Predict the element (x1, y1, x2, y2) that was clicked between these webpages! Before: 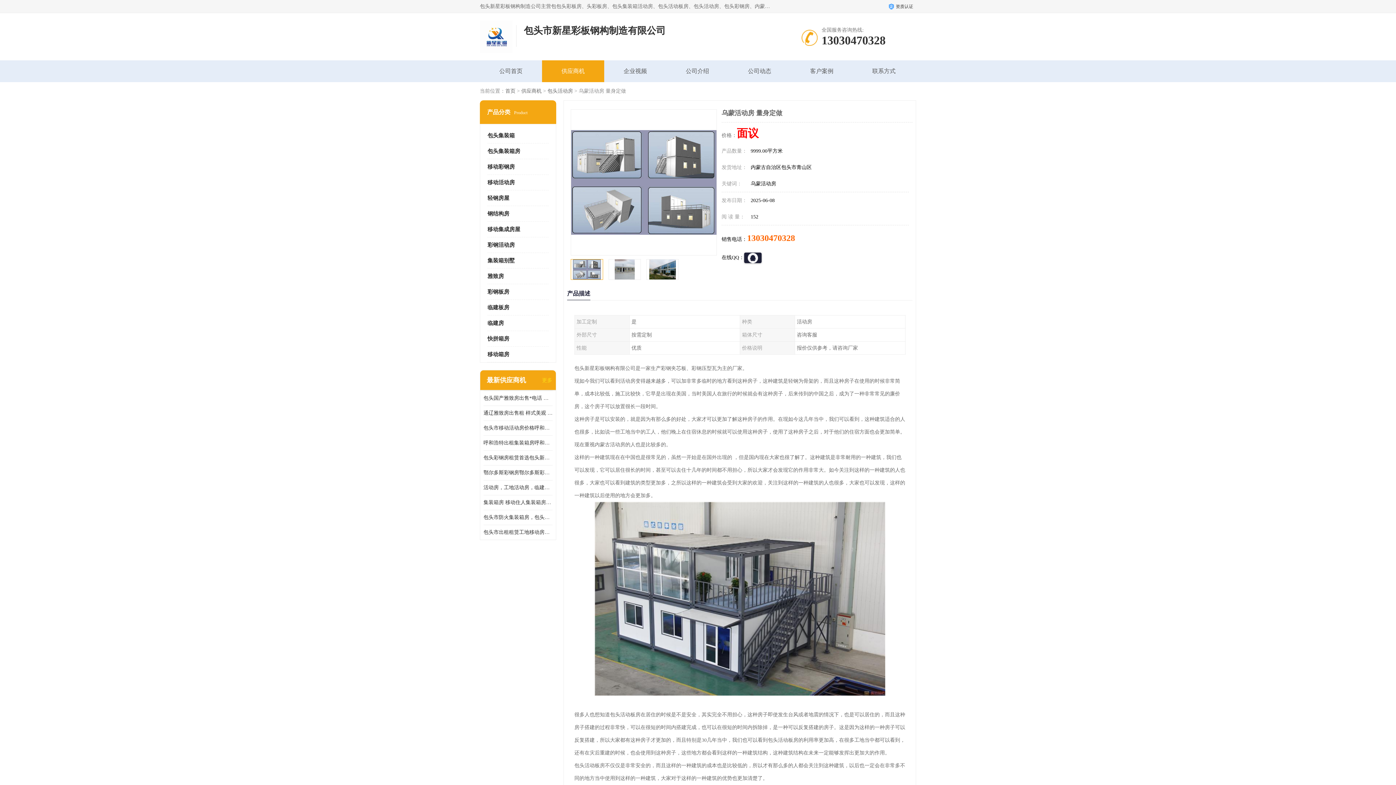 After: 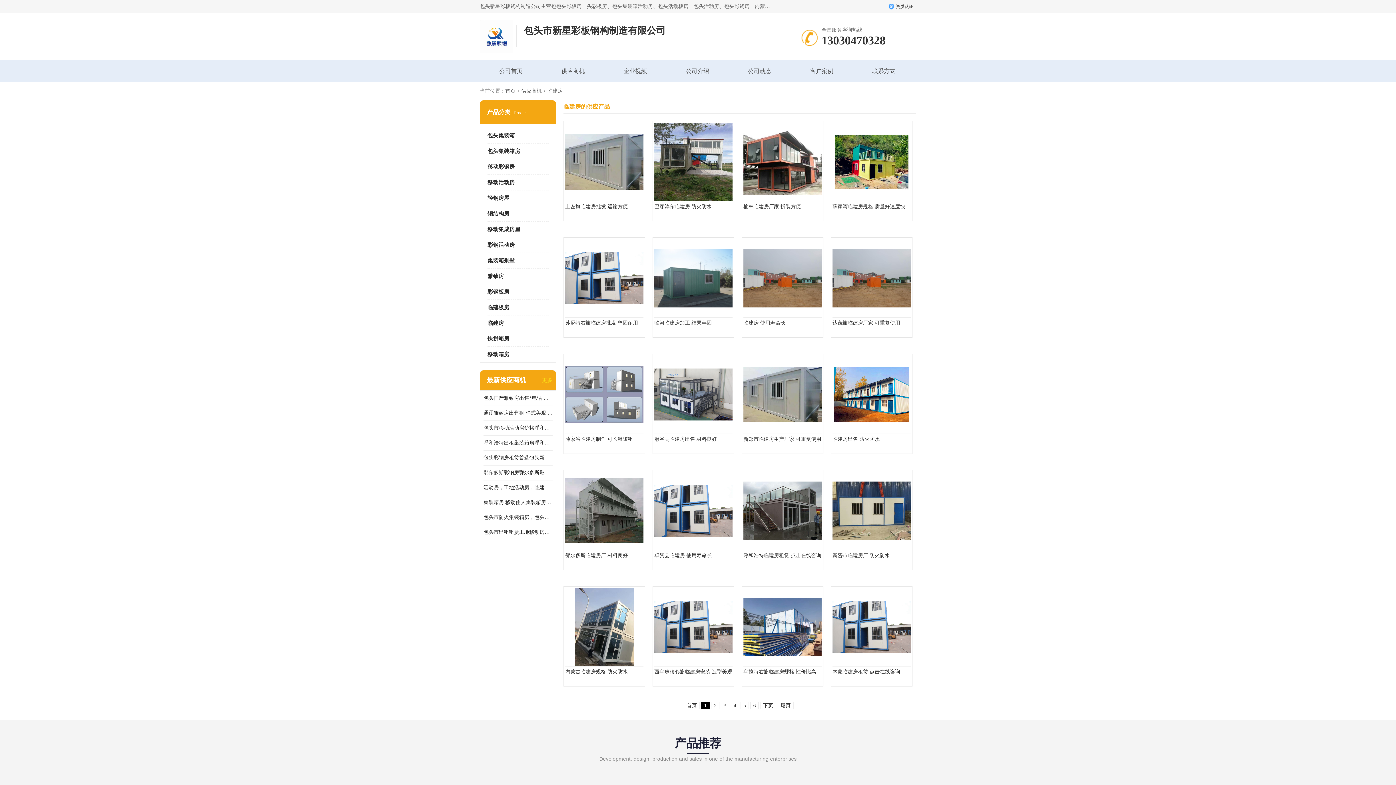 Action: bbox: (487, 320, 504, 326) label: 临建房